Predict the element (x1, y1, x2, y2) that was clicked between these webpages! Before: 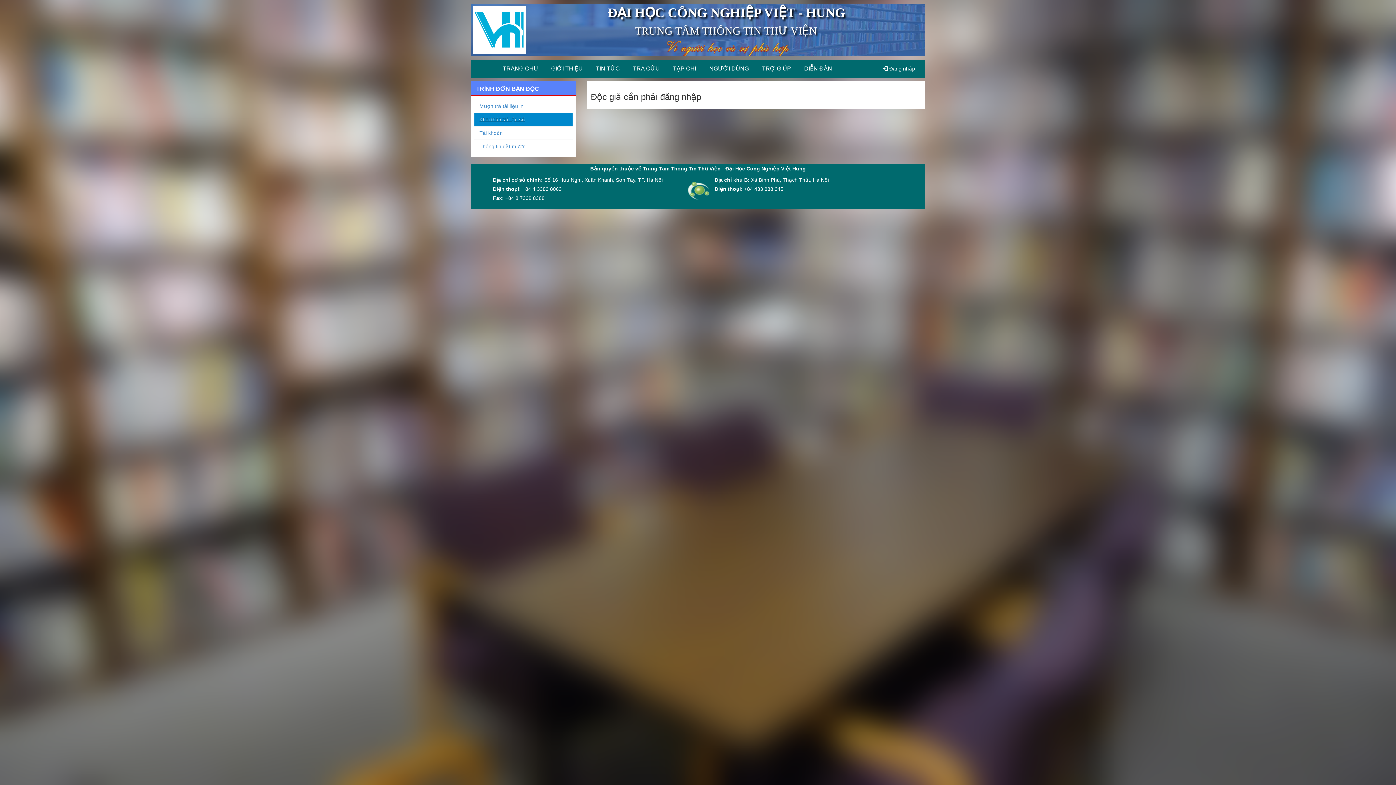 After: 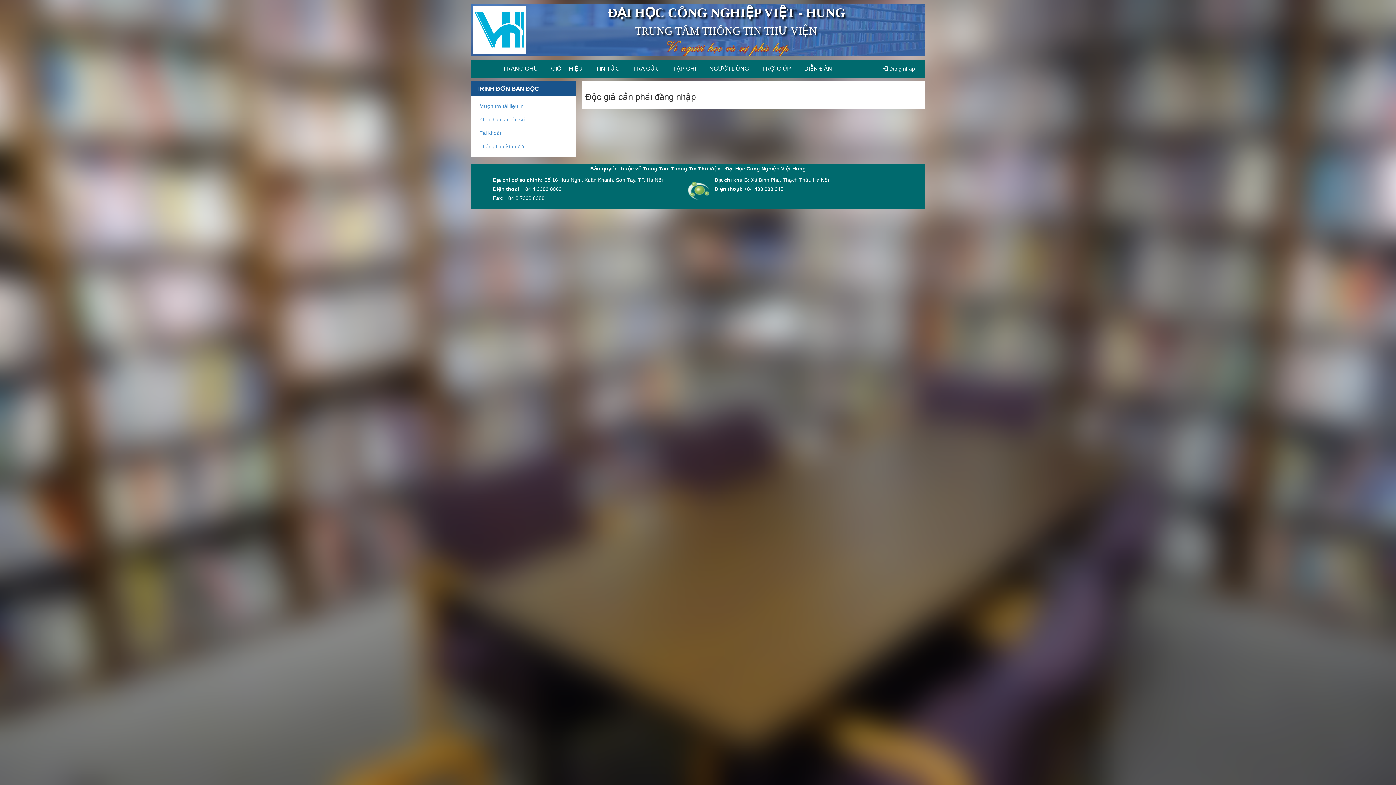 Action: bbox: (709, 63, 749, 74) label: NGƯỜI DÙNG